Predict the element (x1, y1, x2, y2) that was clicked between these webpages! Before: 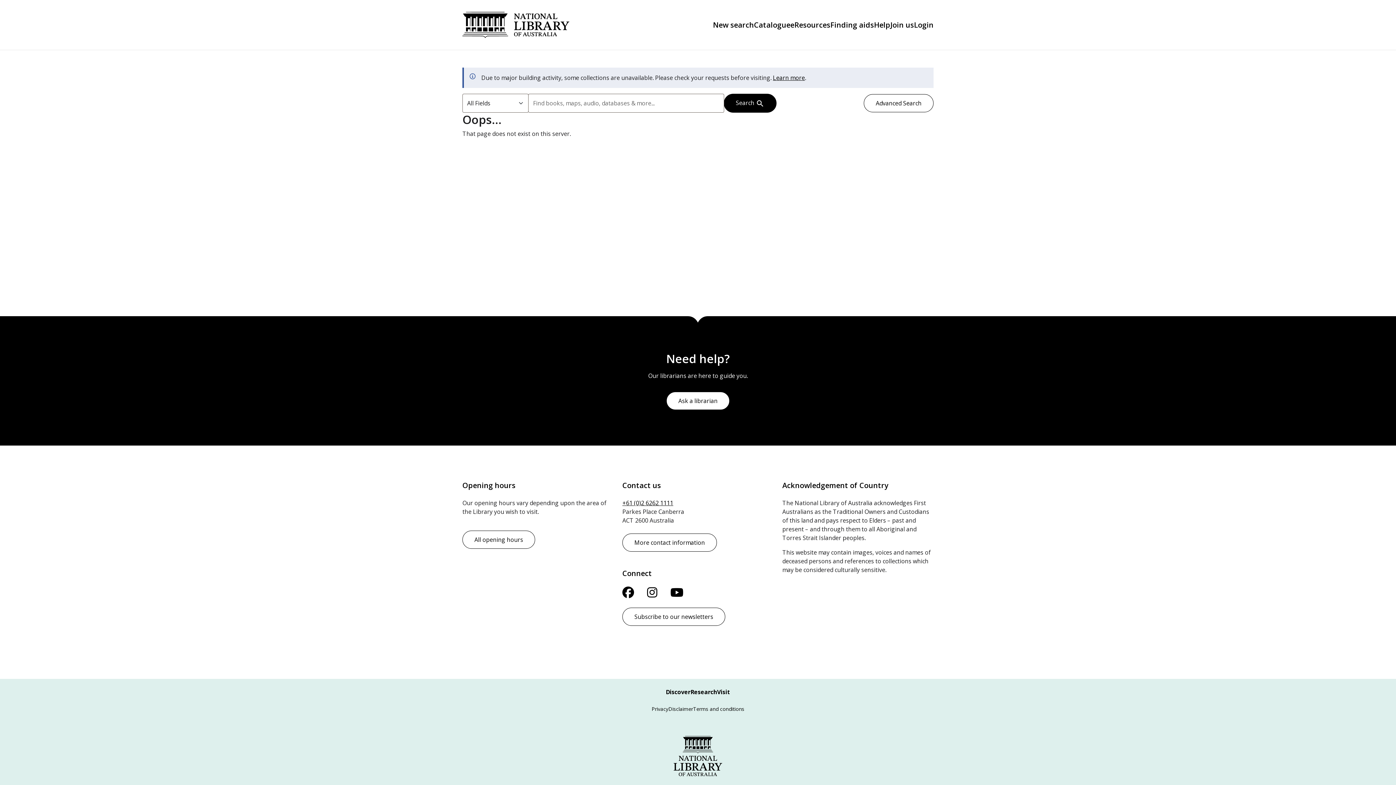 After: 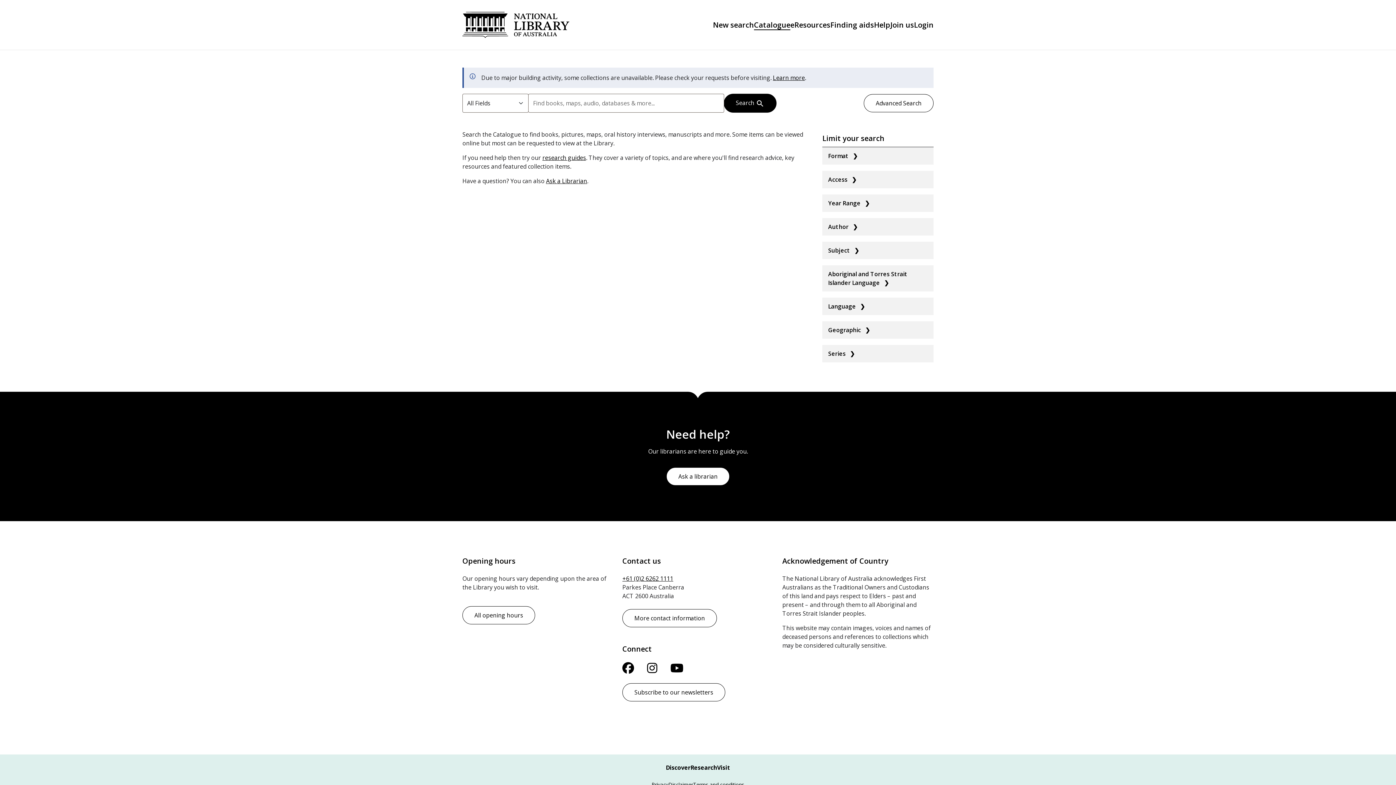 Action: bbox: (754, 20, 790, 29) label: Catalogue